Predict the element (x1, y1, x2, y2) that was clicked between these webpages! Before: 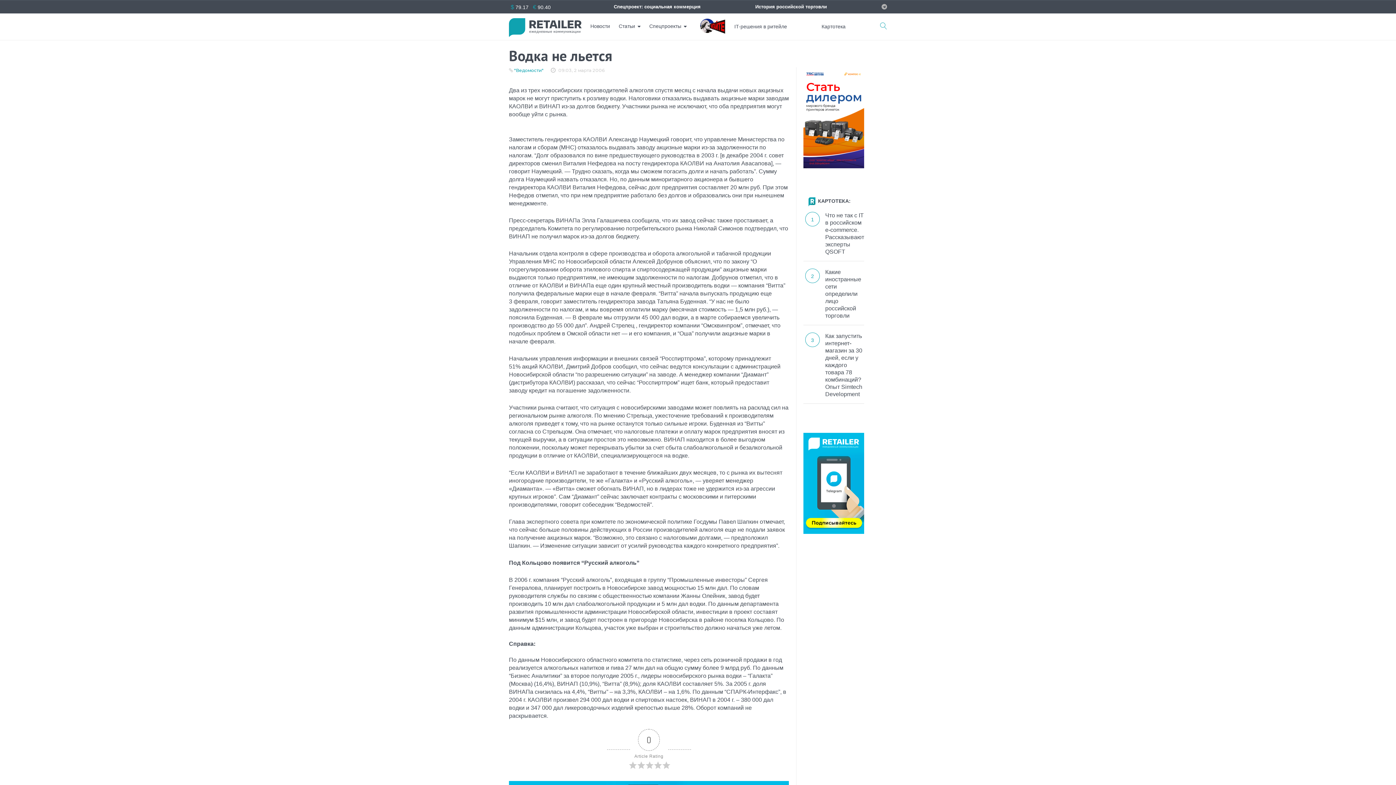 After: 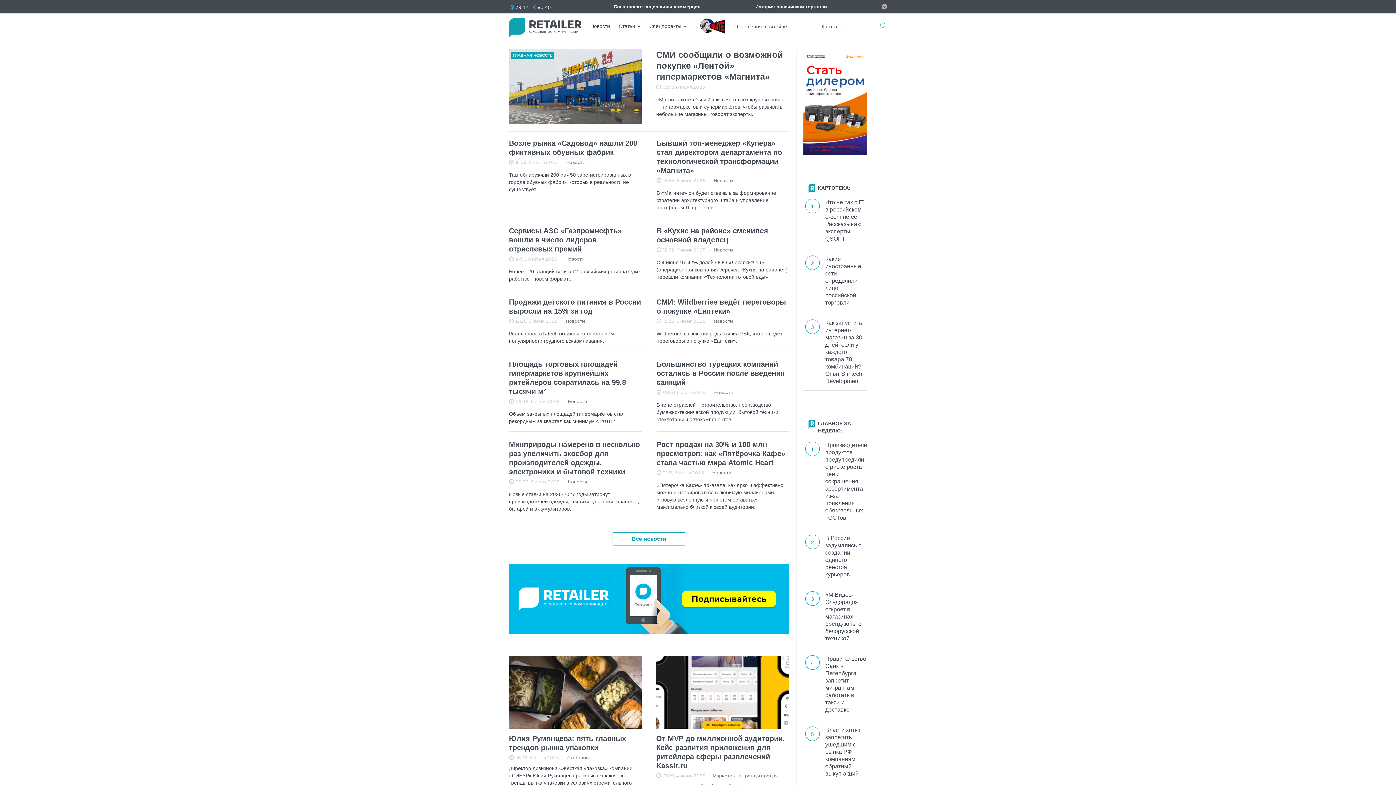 Action: bbox: (509, 17, 581, 24)